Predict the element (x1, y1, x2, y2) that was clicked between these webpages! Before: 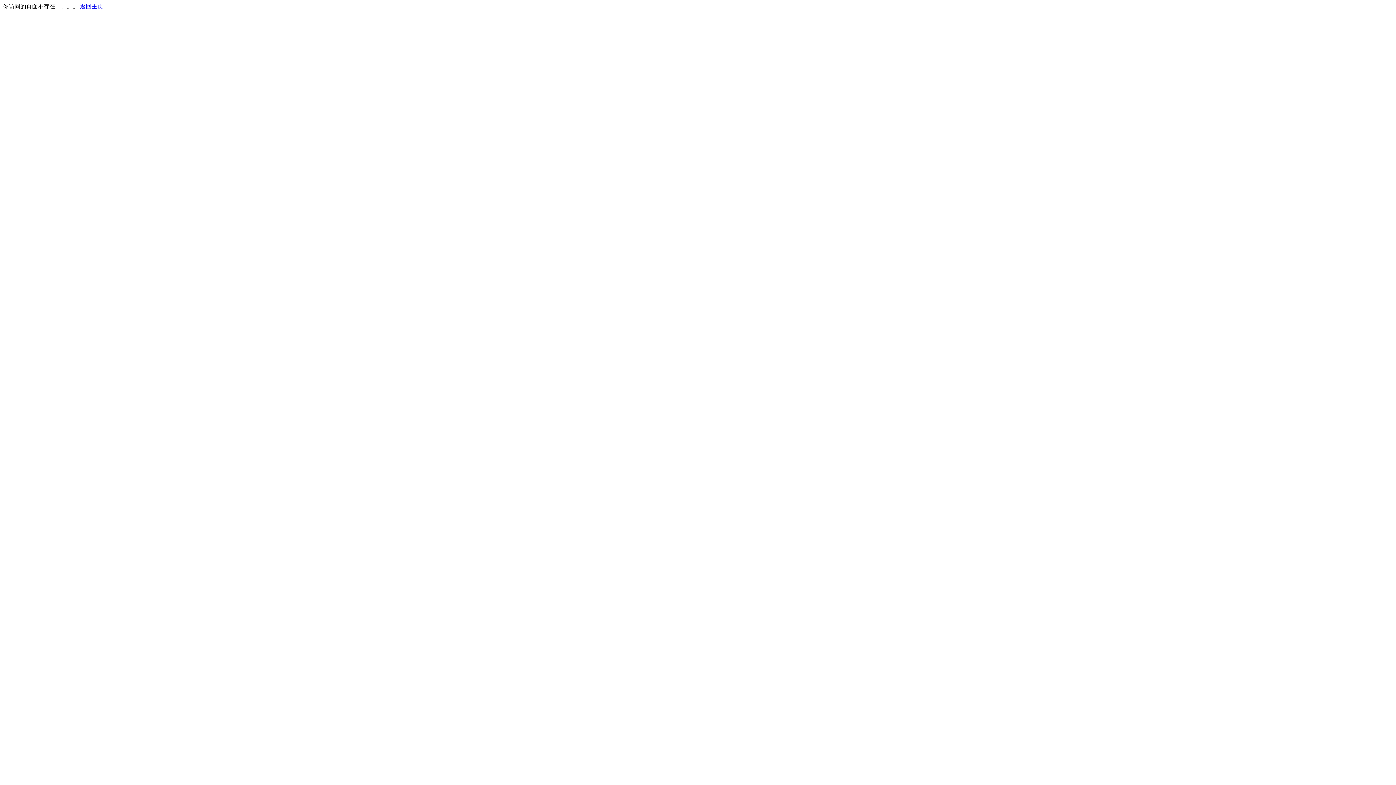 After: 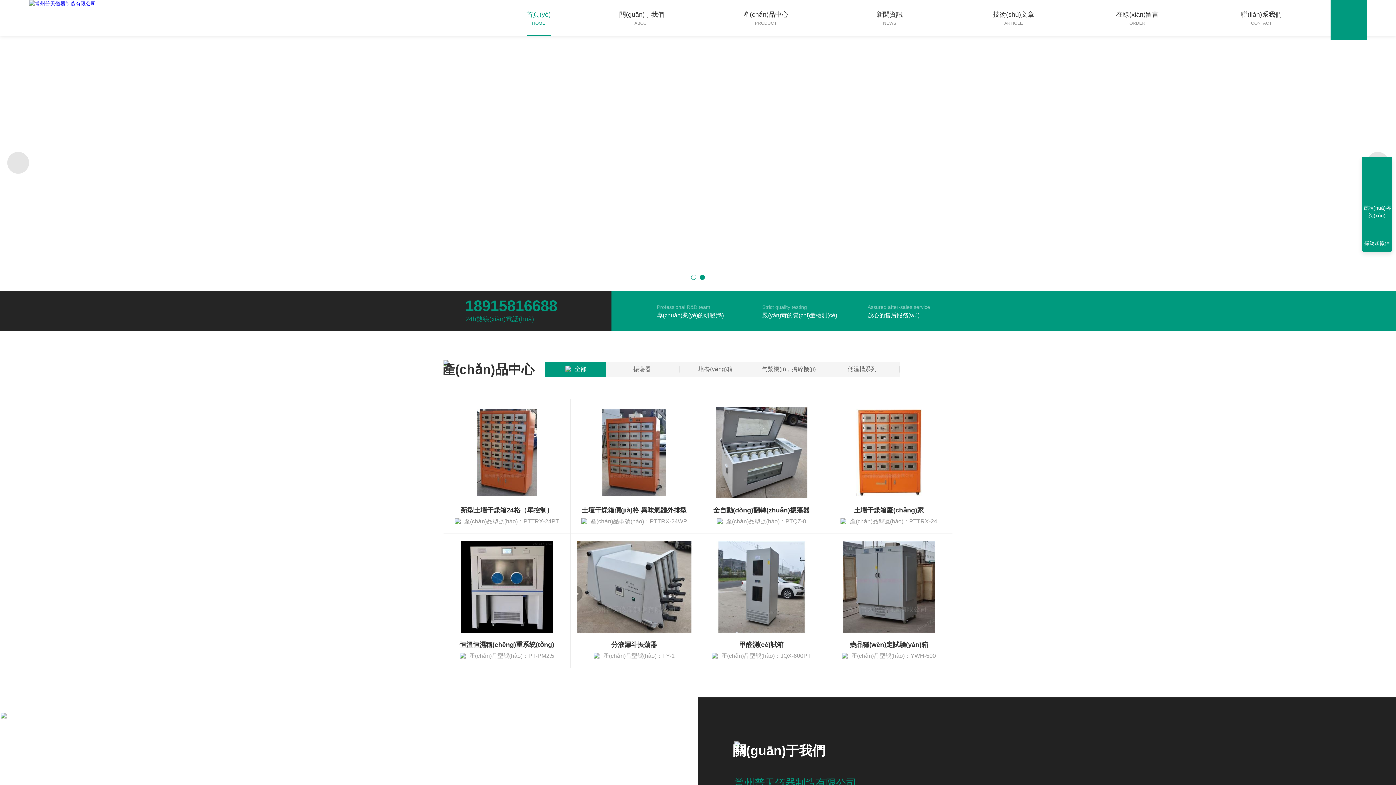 Action: label: 返回主页 bbox: (80, 3, 103, 9)